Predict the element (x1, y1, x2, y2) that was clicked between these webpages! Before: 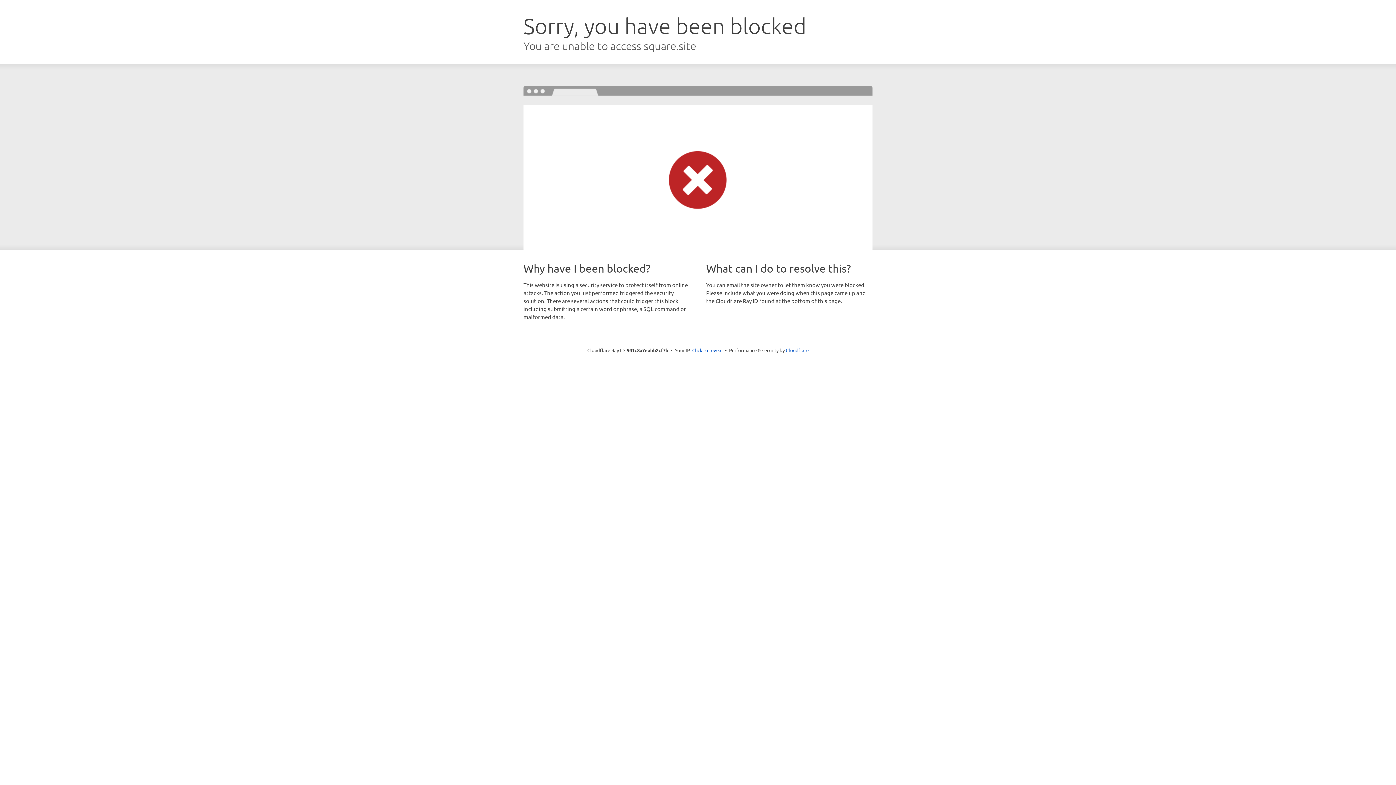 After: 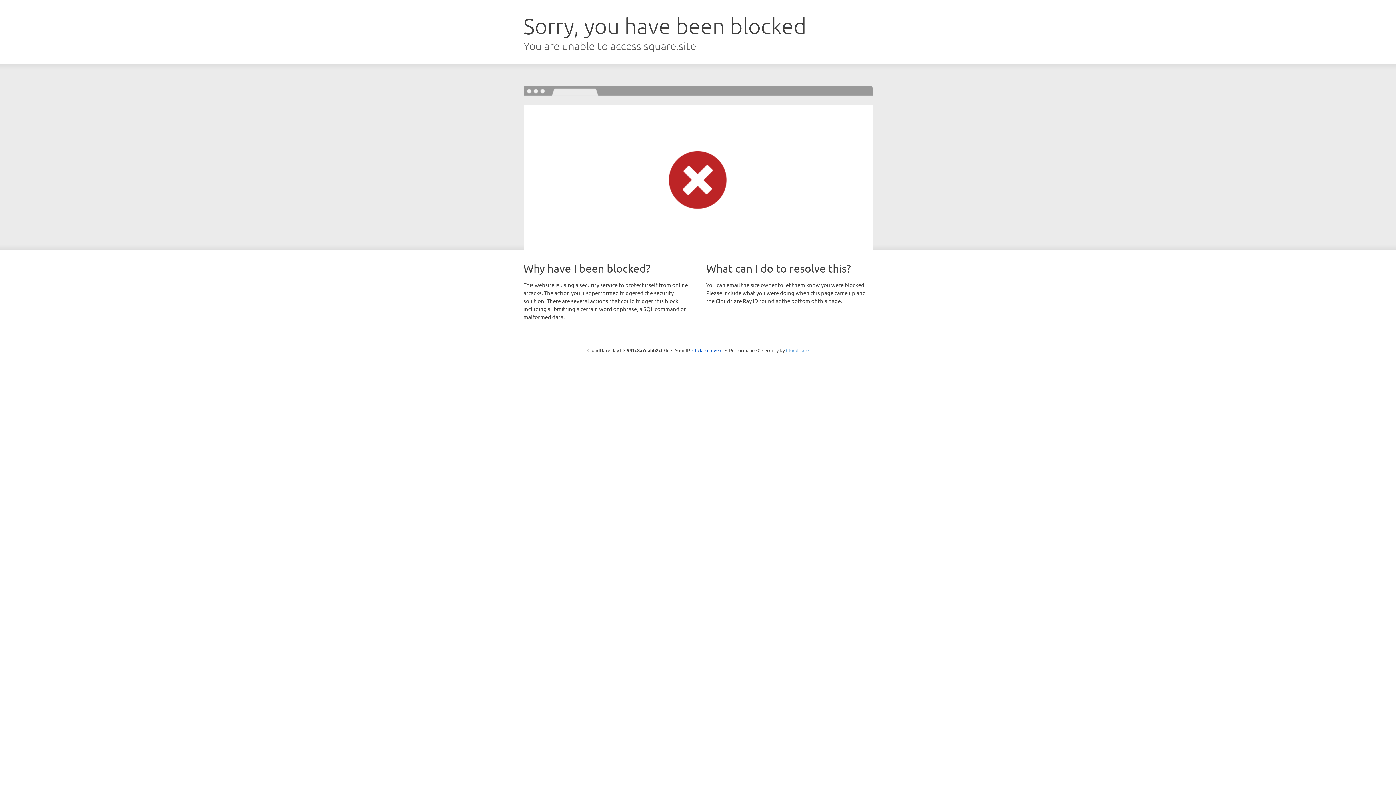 Action: label: Cloudflare bbox: (786, 347, 808, 353)